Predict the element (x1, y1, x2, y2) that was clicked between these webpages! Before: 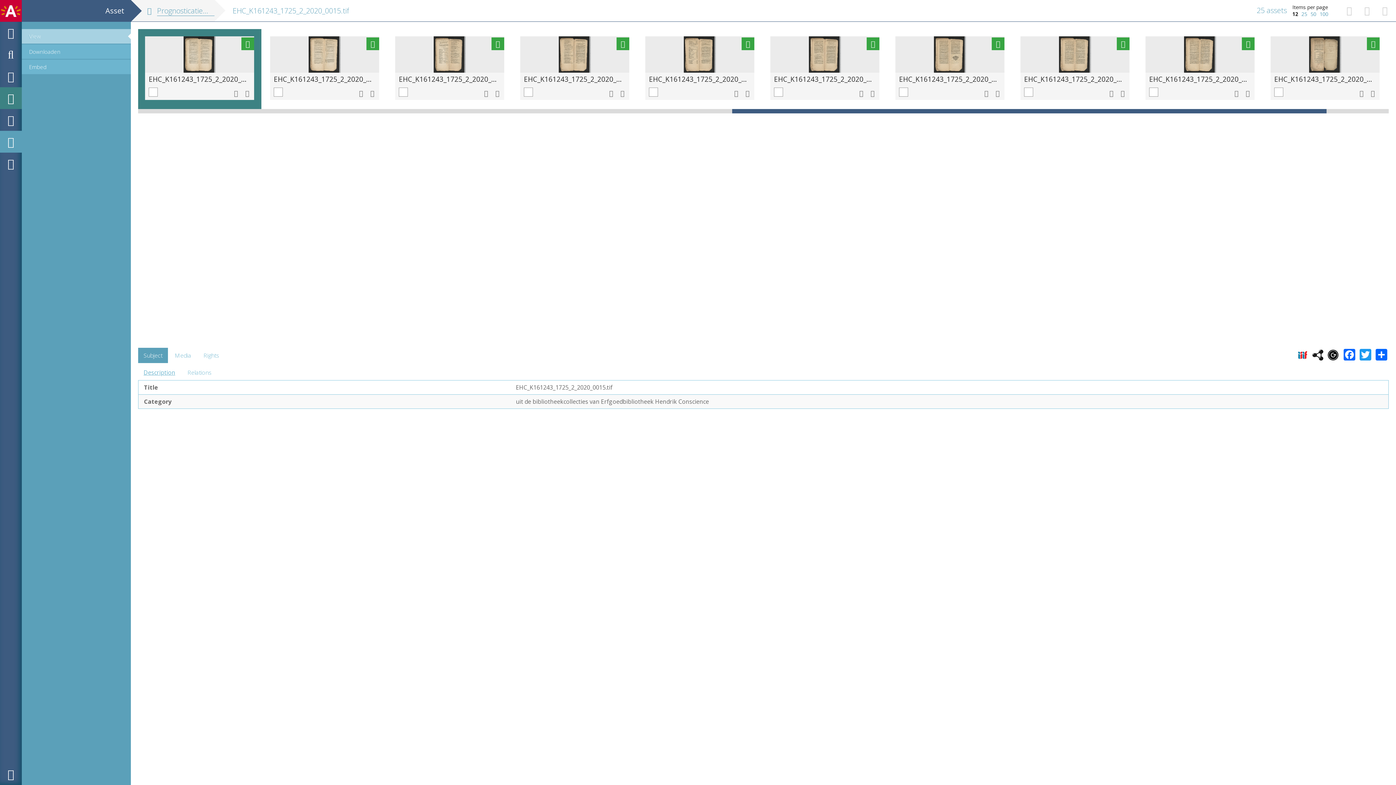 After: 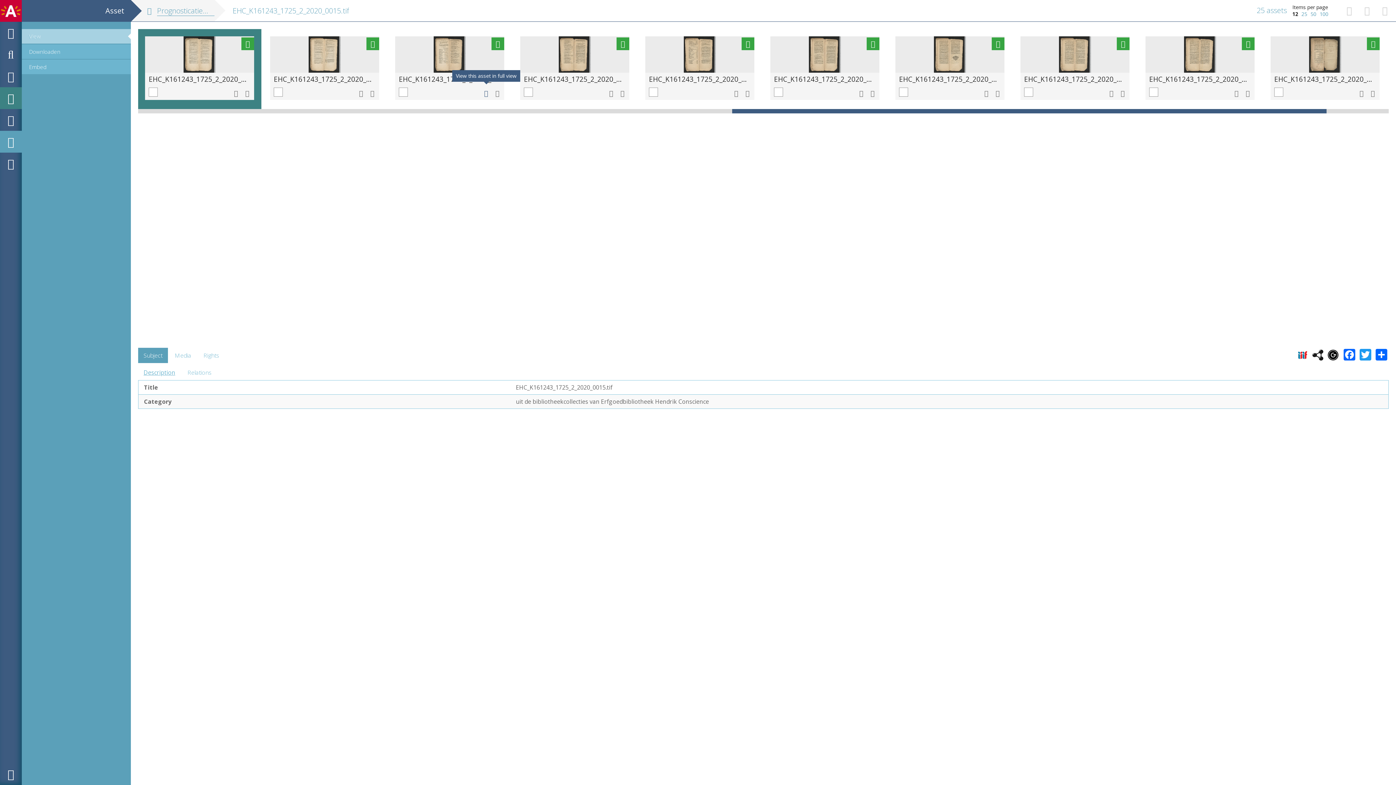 Action: bbox: (481, 86, 490, 100)